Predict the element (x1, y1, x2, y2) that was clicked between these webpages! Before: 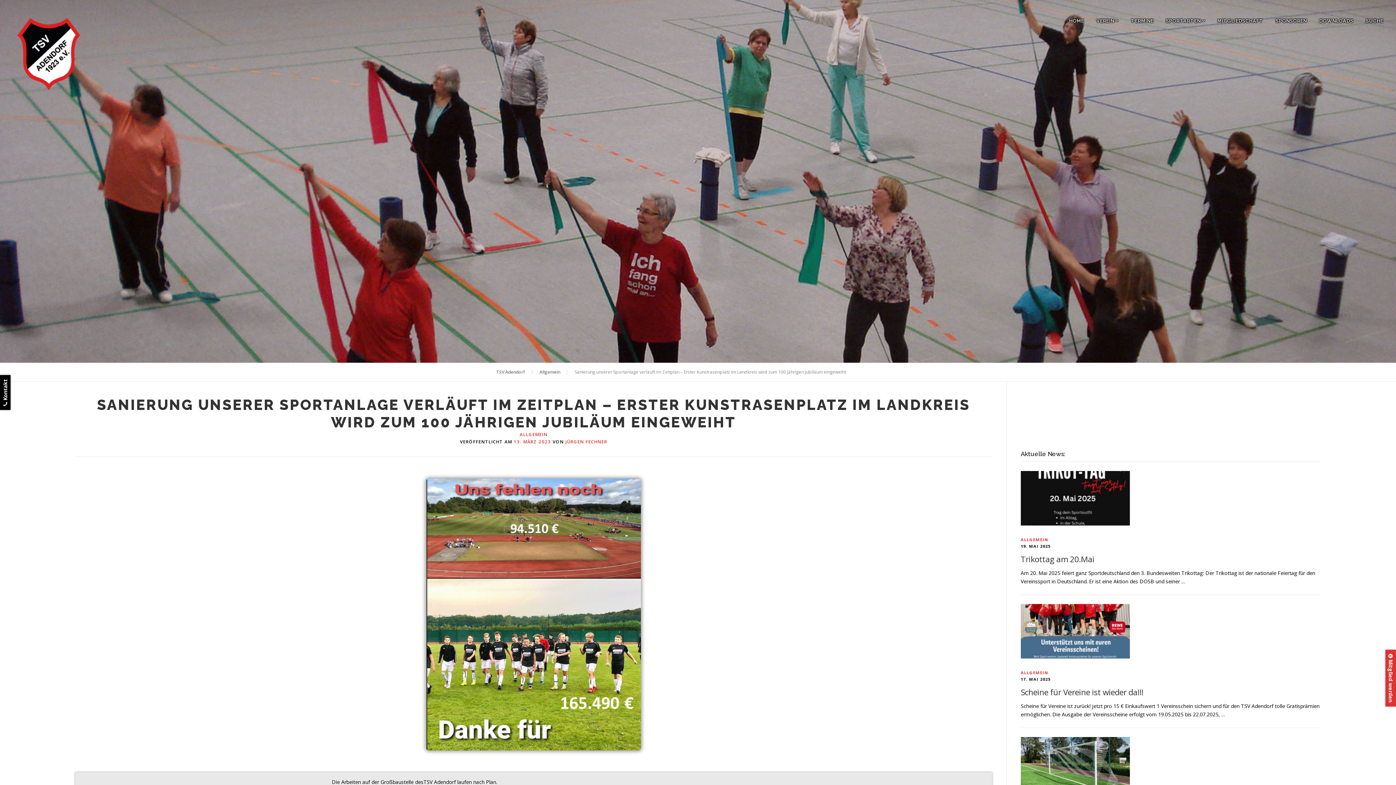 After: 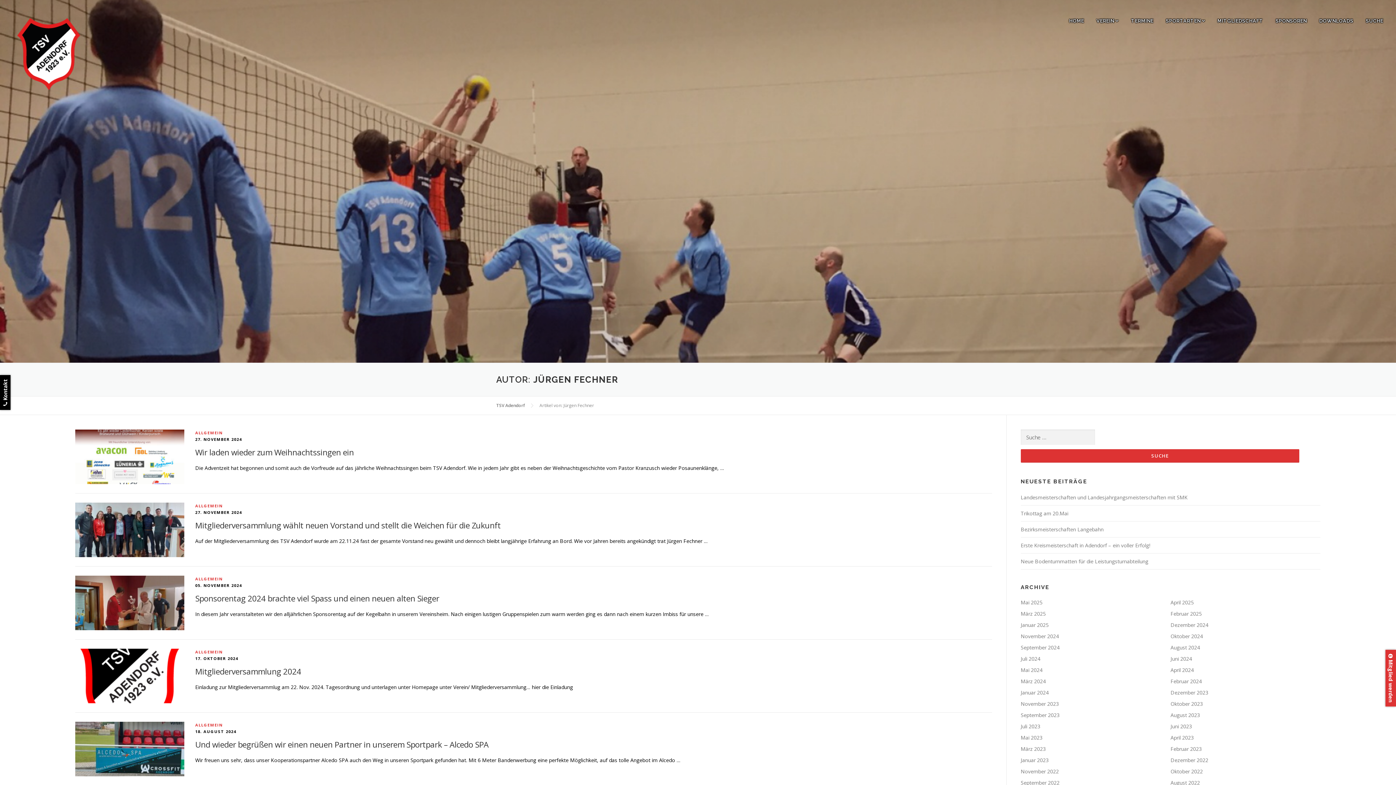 Action: label: JÜRGEN FECHNER bbox: (565, 439, 607, 445)